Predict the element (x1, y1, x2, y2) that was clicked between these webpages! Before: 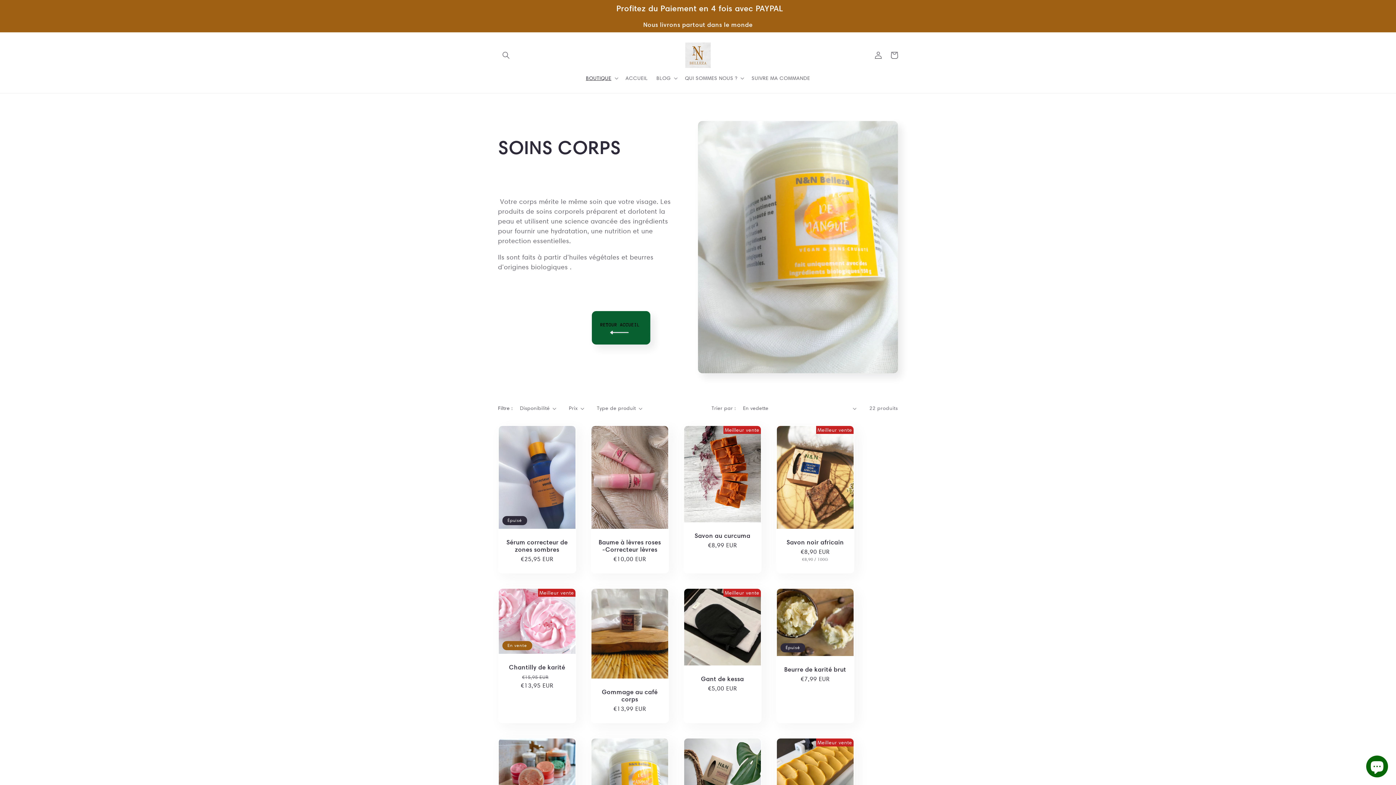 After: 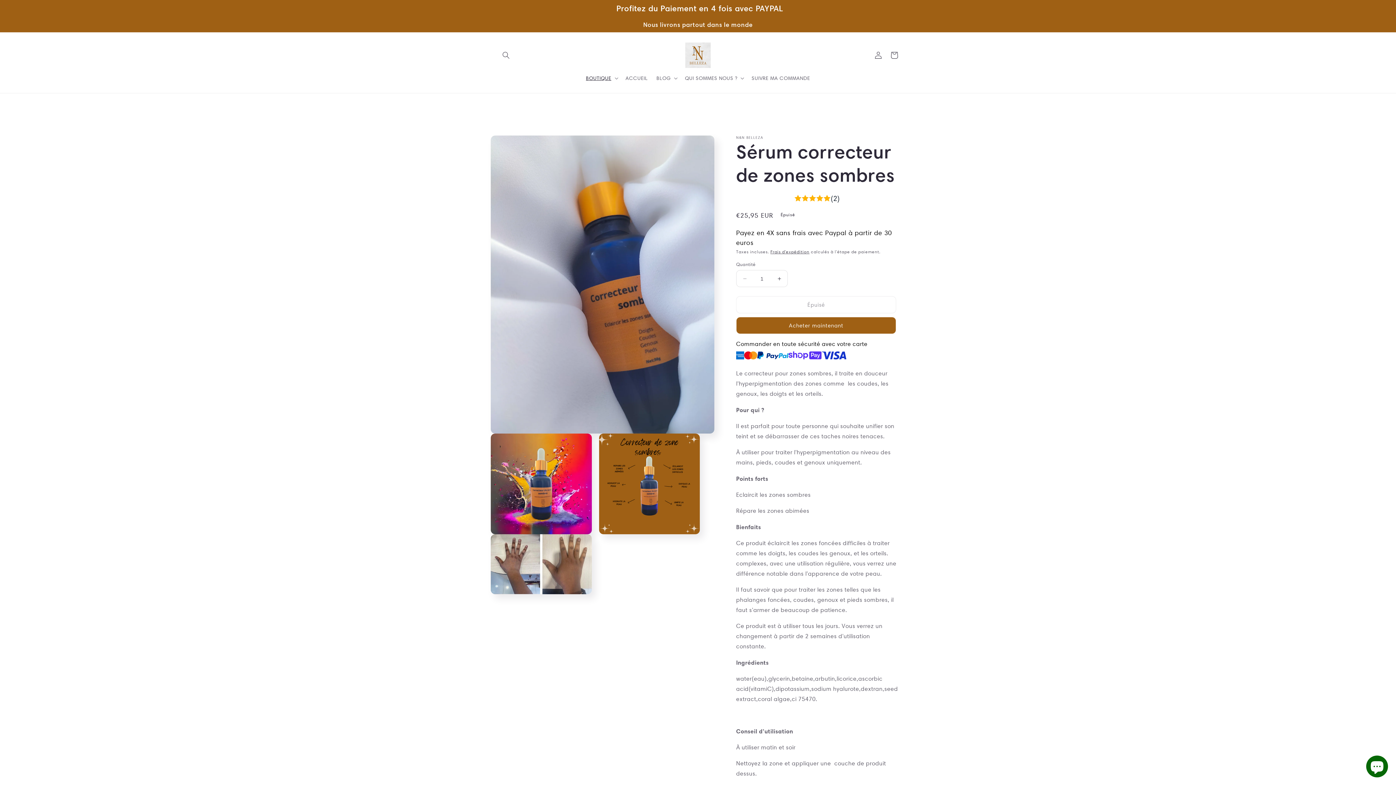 Action: label: Sérum correcteur de zones sombres bbox: (505, 538, 569, 553)